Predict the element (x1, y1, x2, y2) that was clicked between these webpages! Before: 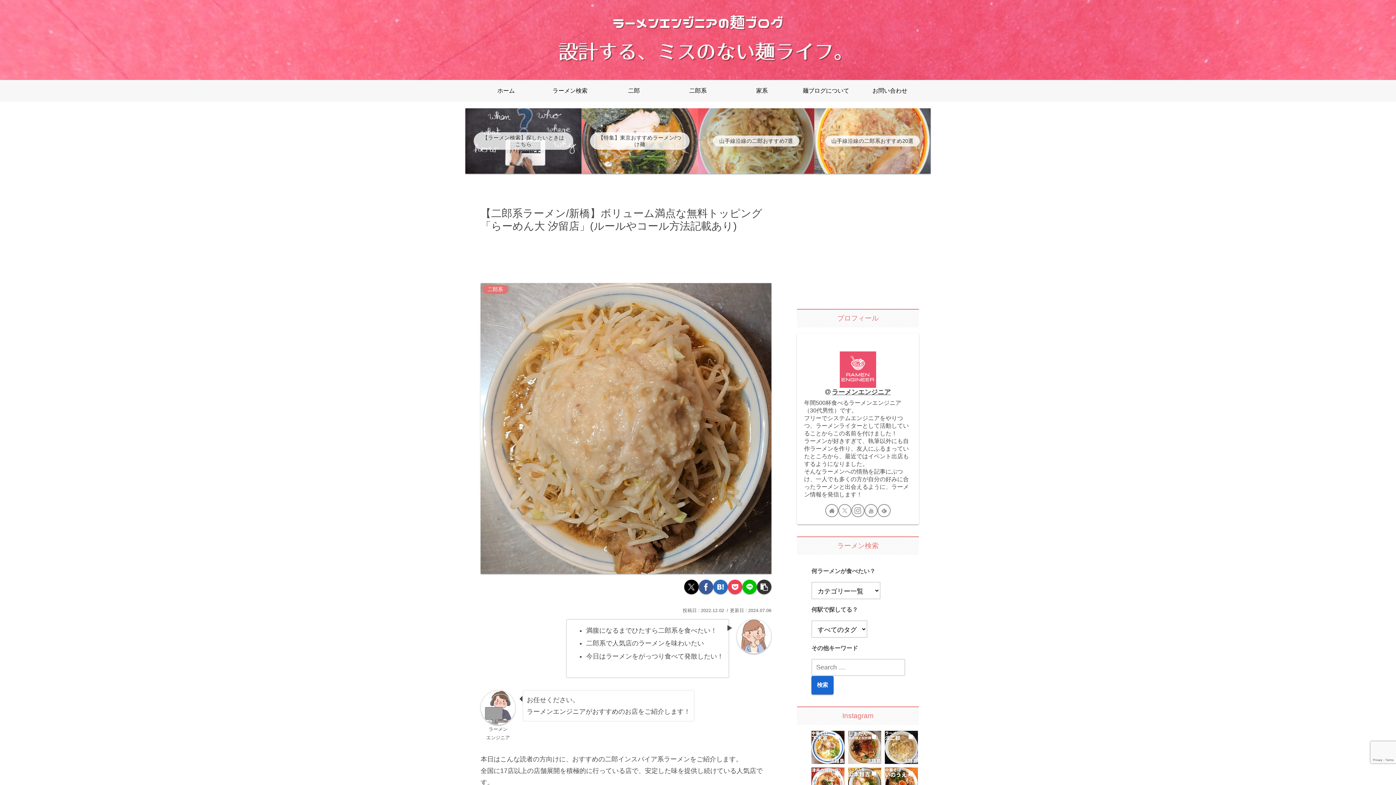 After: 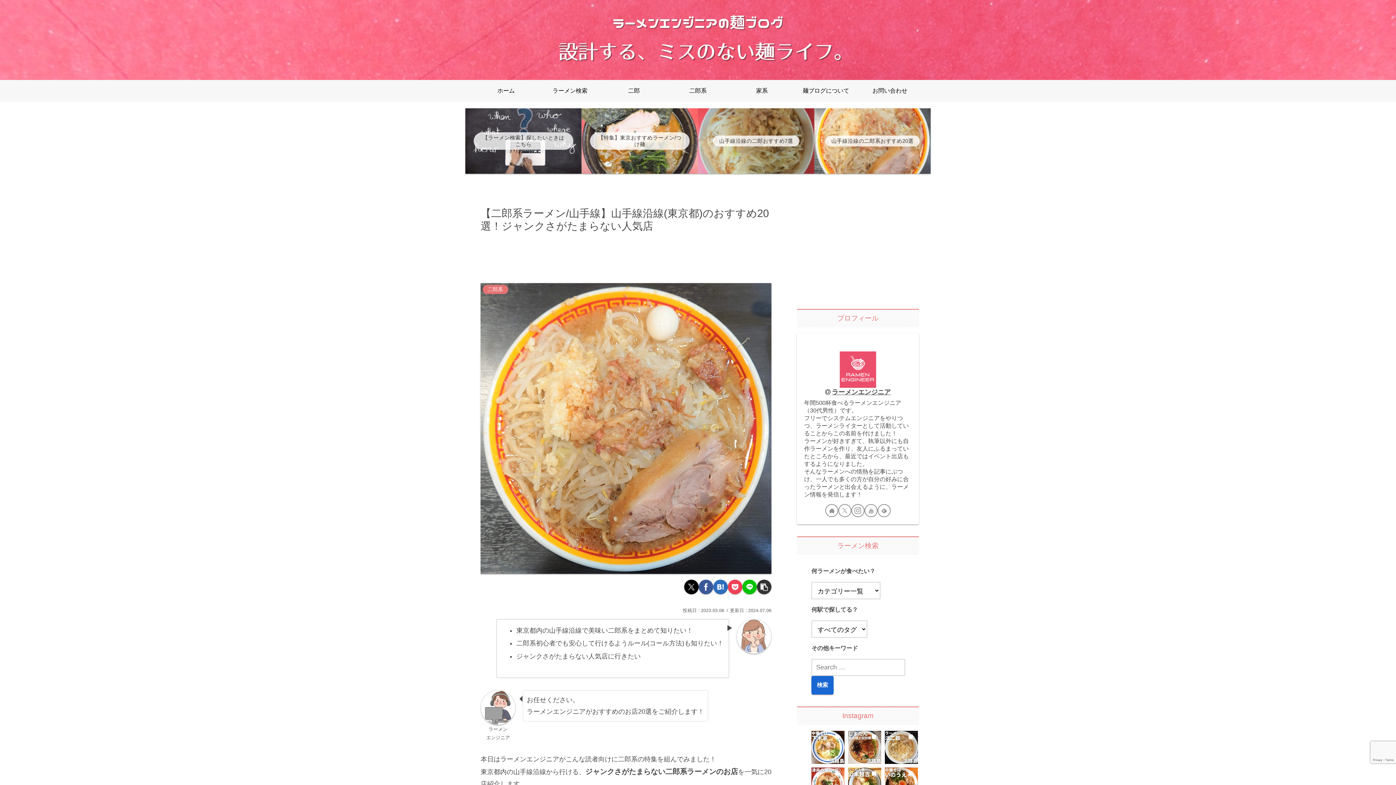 Action: label: 山手線沿線の二郎系おすすめ20選 bbox: (814, 108, 930, 173)